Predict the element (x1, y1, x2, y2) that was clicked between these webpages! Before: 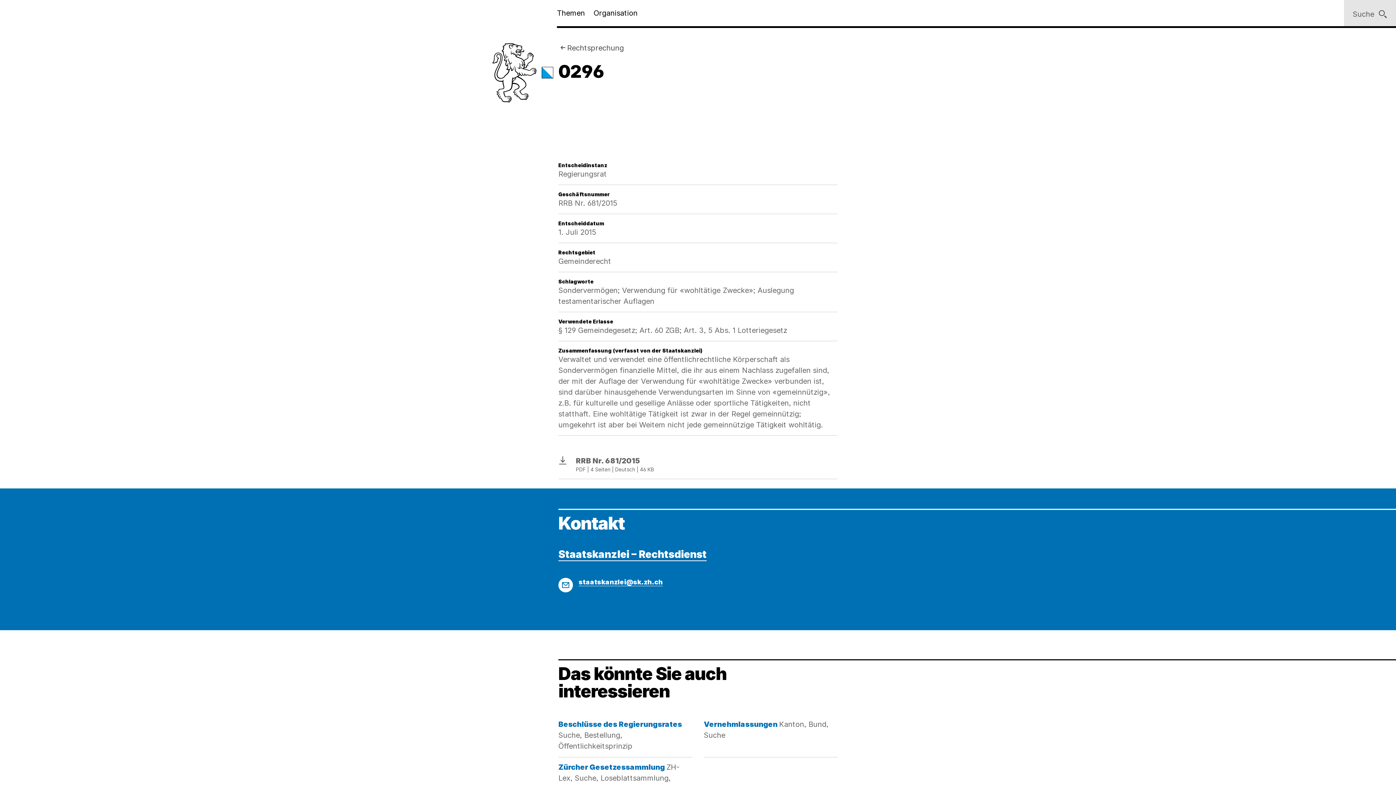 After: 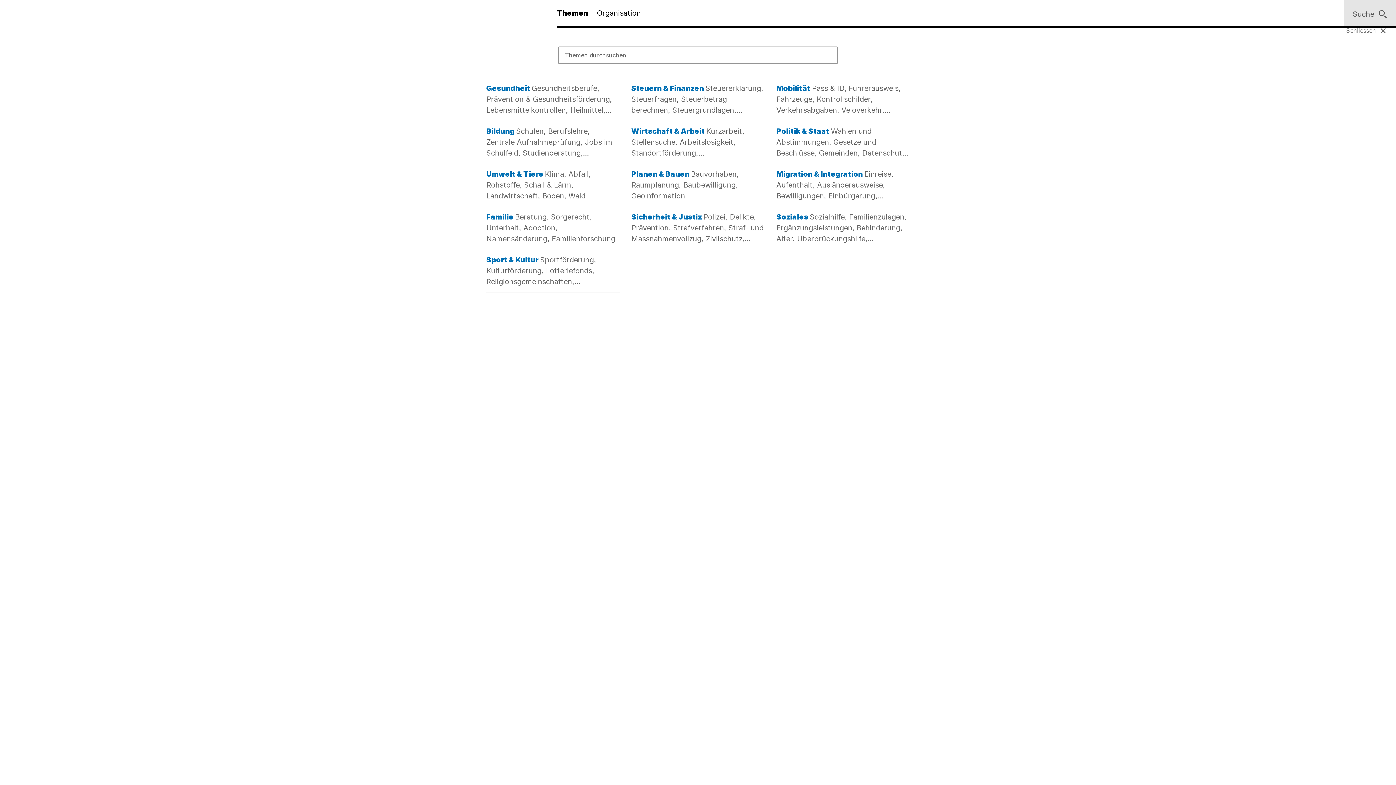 Action: label: Themen bbox: (557, 0, 585, 26)